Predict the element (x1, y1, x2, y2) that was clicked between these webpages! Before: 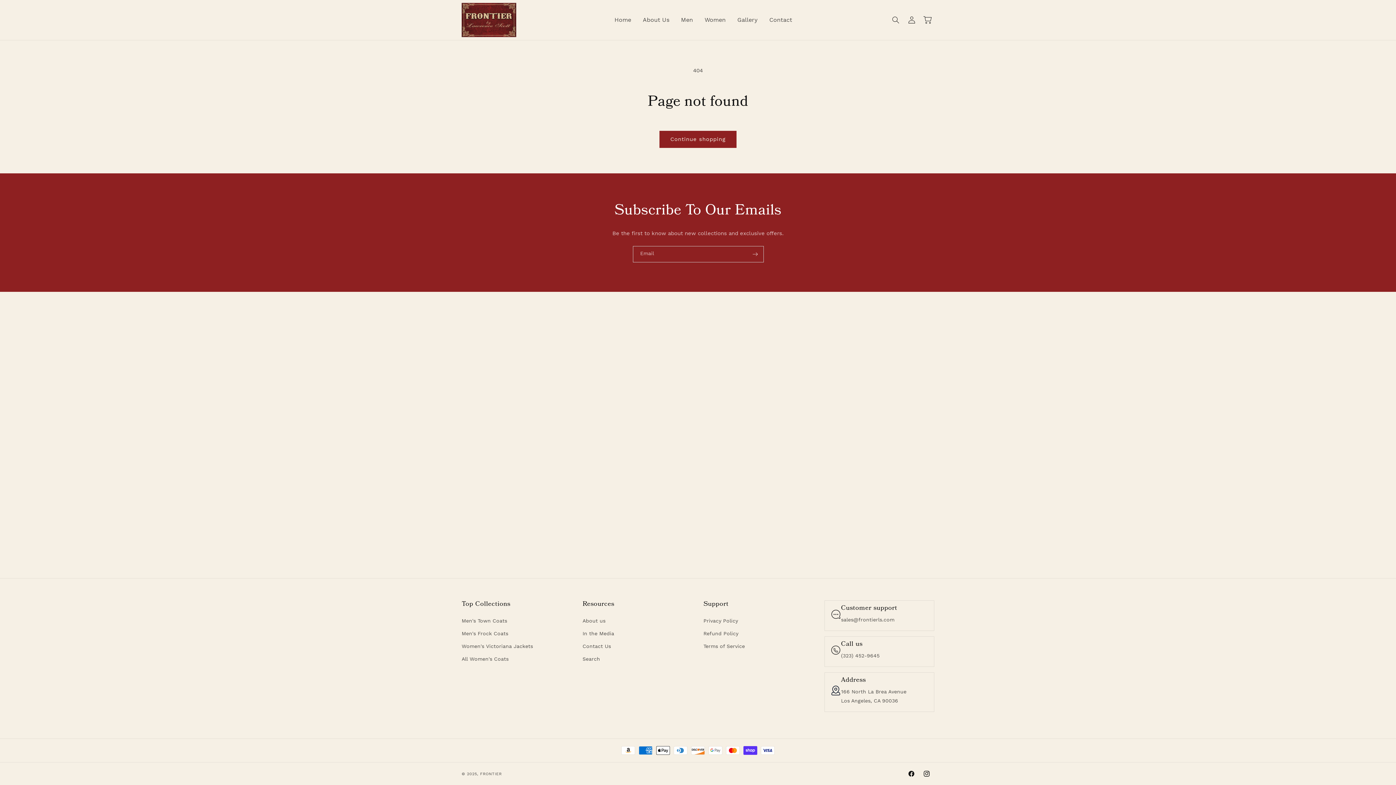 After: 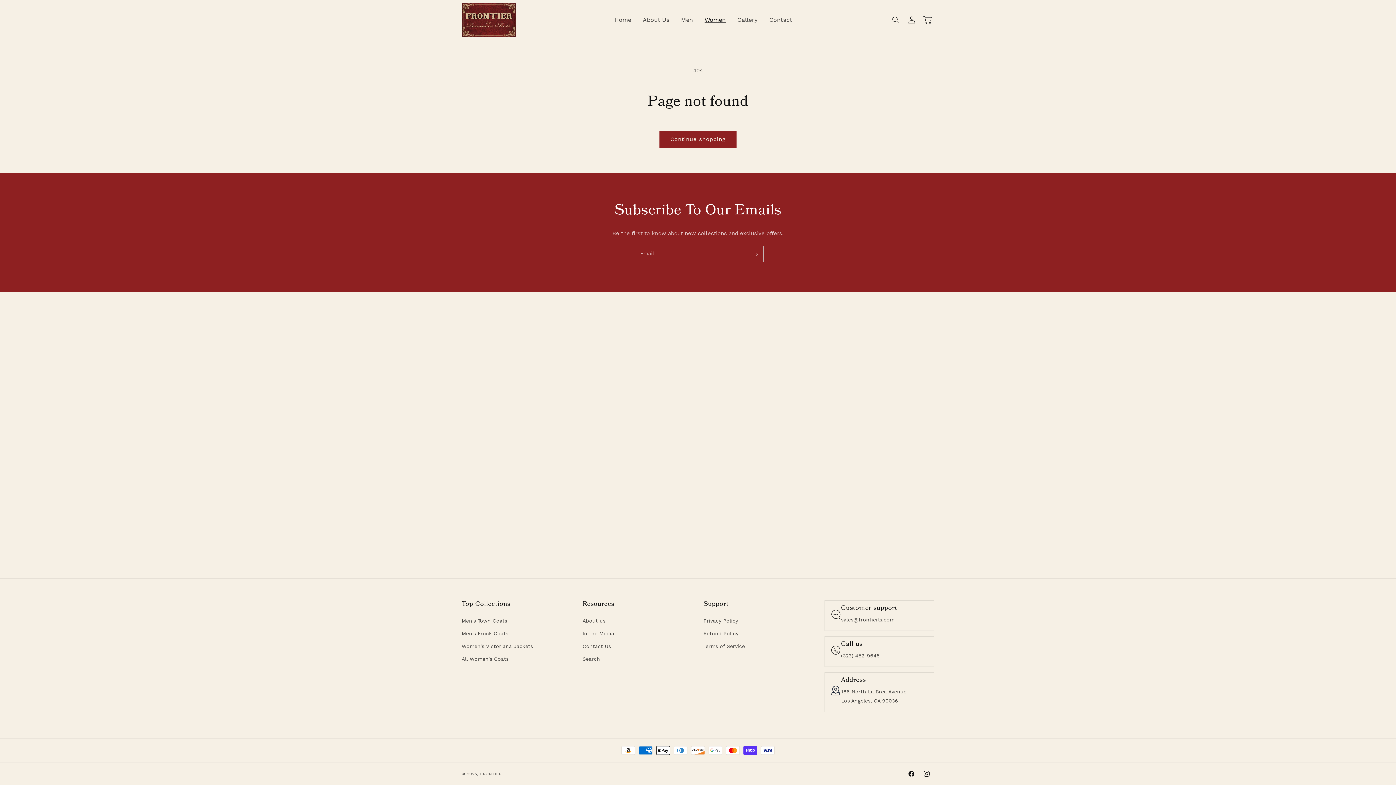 Action: bbox: (698, 11, 731, 27) label: Women